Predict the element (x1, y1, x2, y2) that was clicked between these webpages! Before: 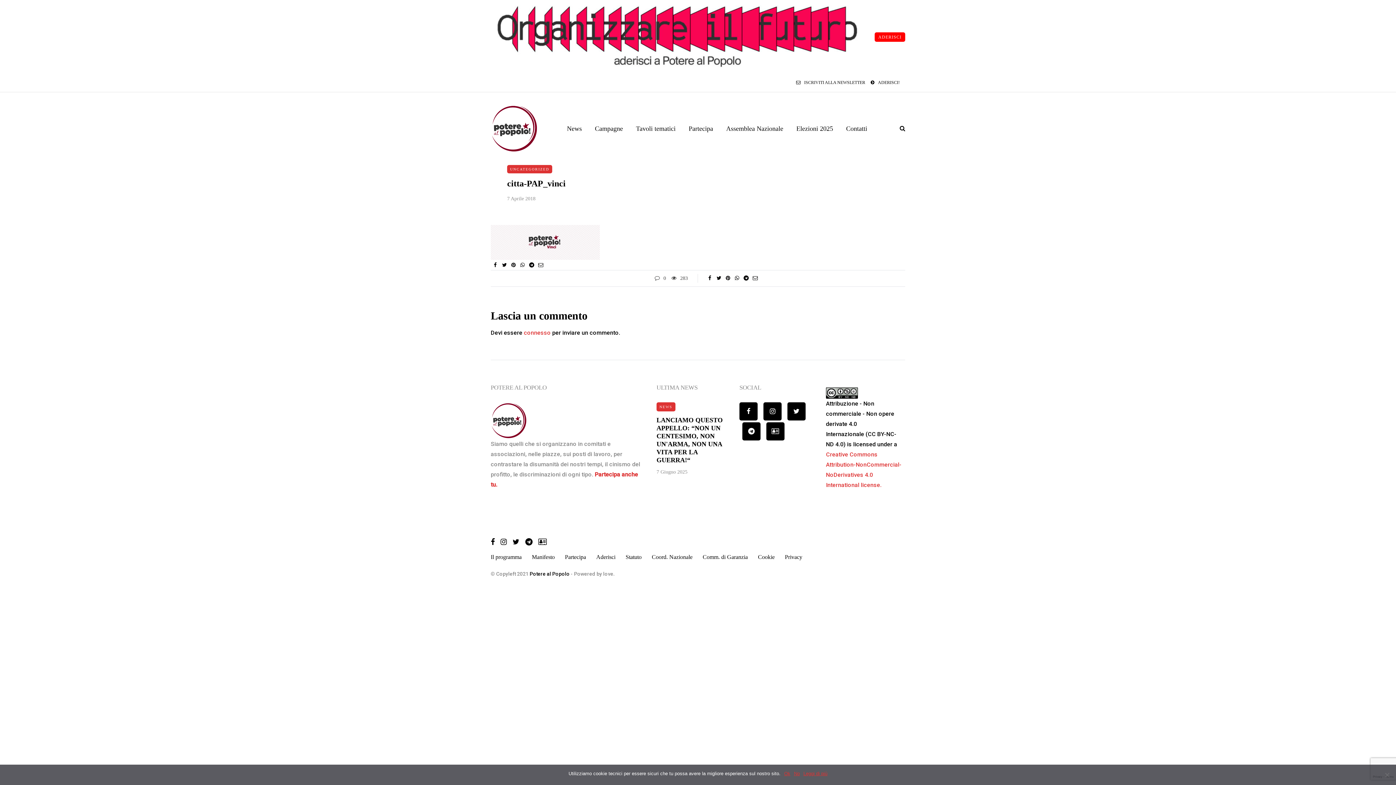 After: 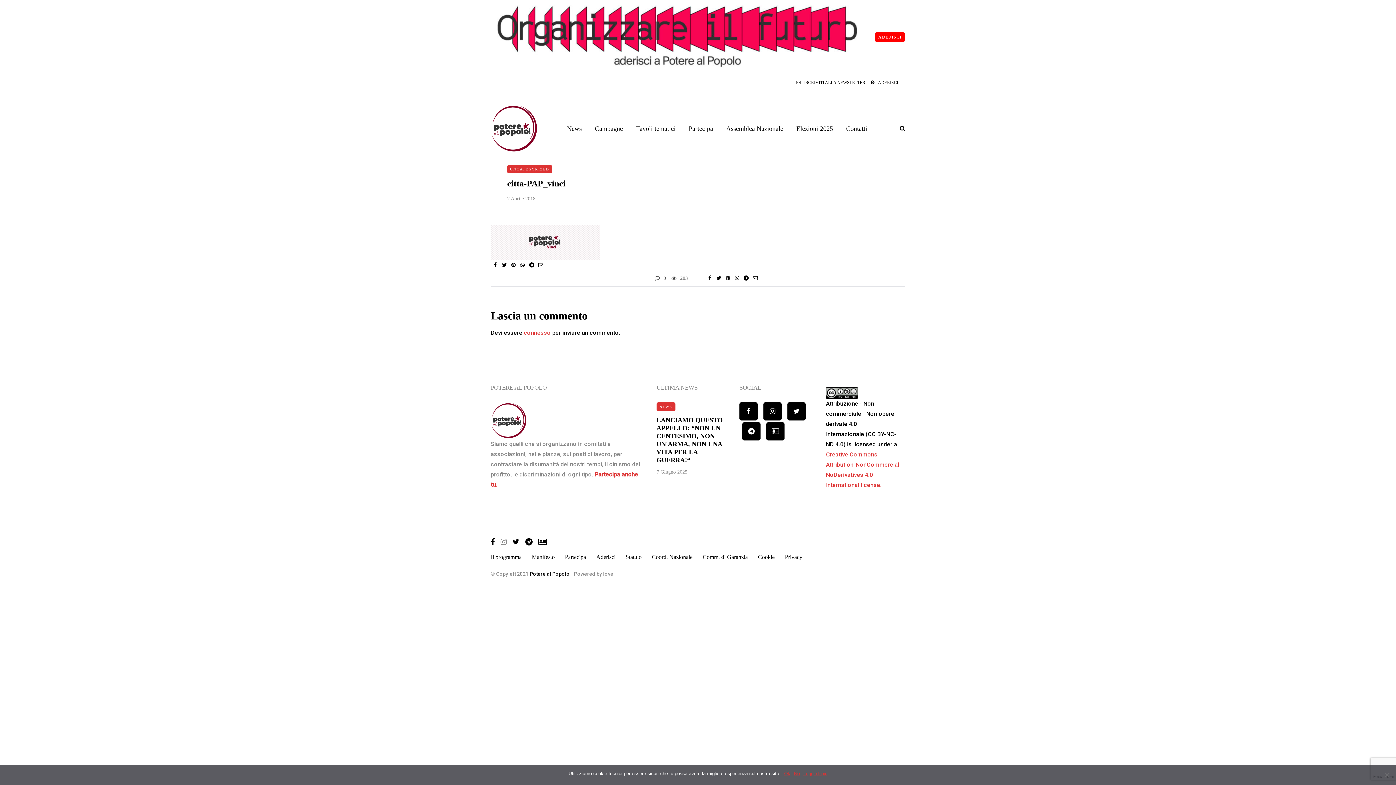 Action: bbox: (500, 535, 506, 548)